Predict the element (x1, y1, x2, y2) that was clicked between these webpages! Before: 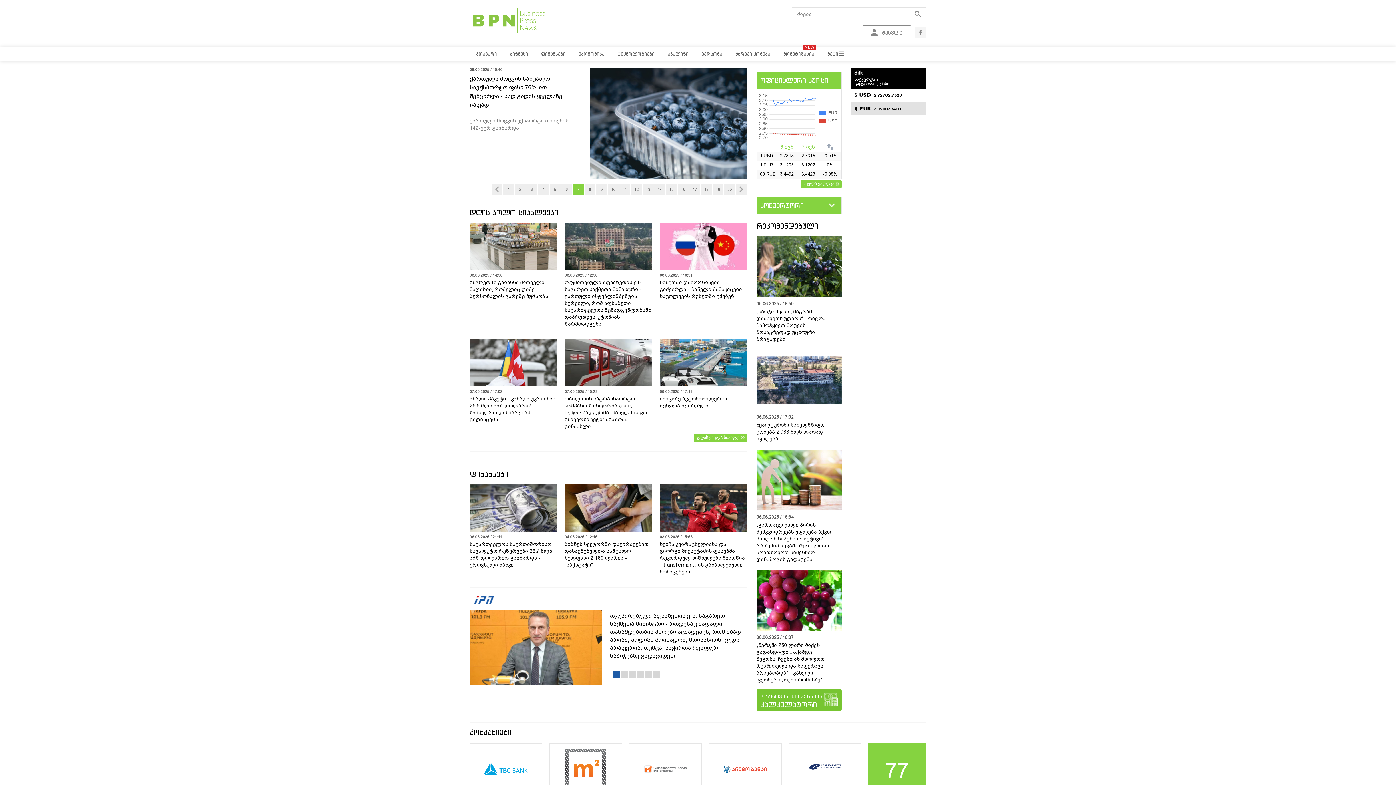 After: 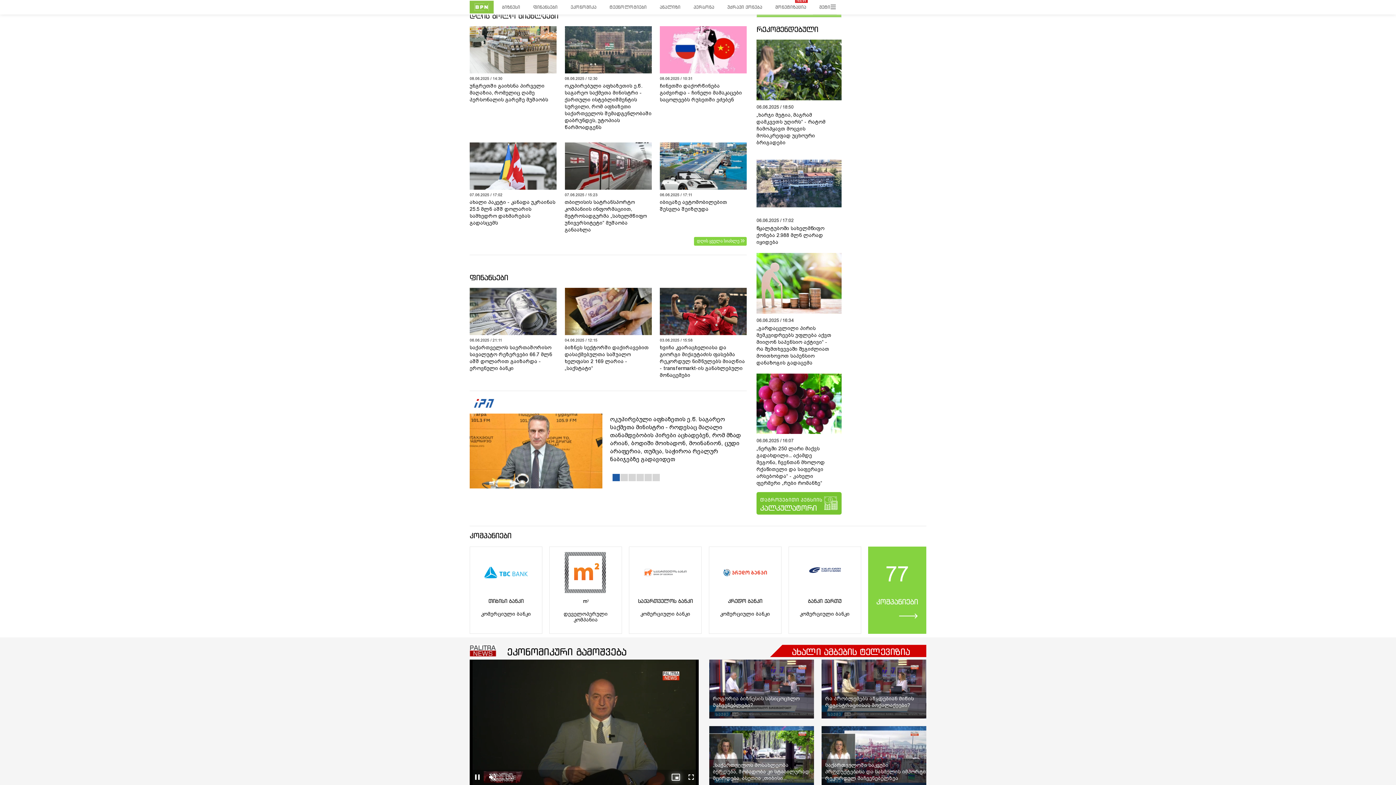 Action: bbox: (668, 345, 683, 361) label: Picture-in-Picture